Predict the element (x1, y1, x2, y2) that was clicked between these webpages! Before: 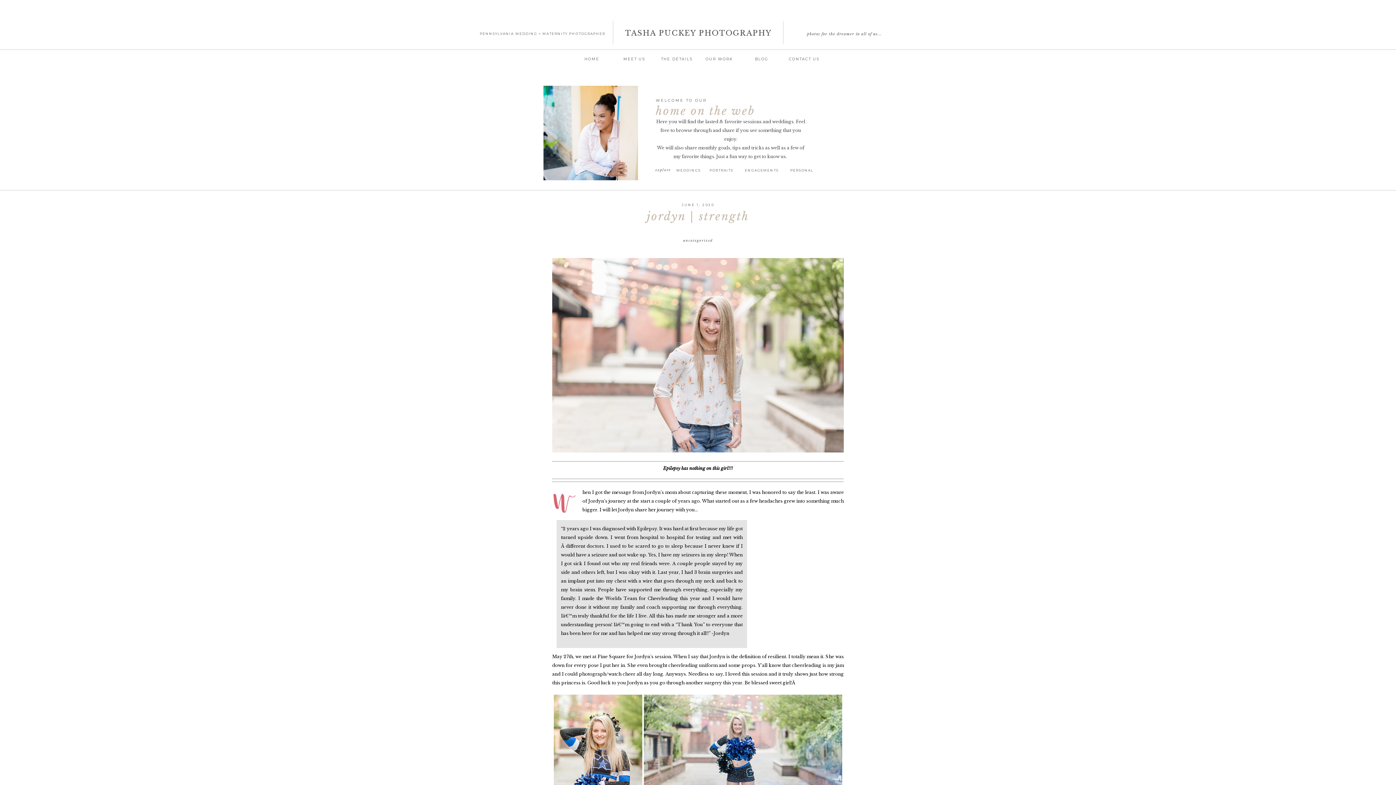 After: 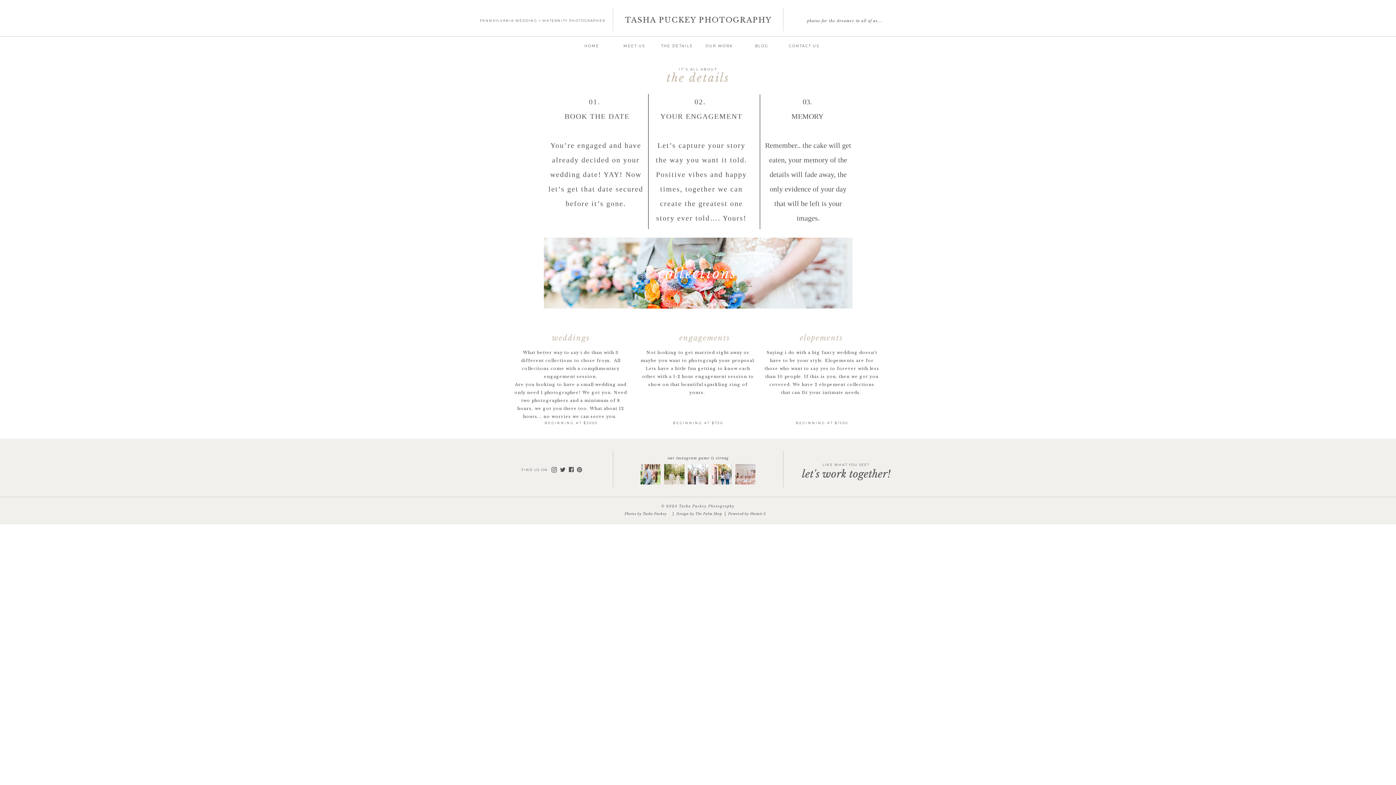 Action: label: THE DETAILS bbox: (659, 55, 694, 61)